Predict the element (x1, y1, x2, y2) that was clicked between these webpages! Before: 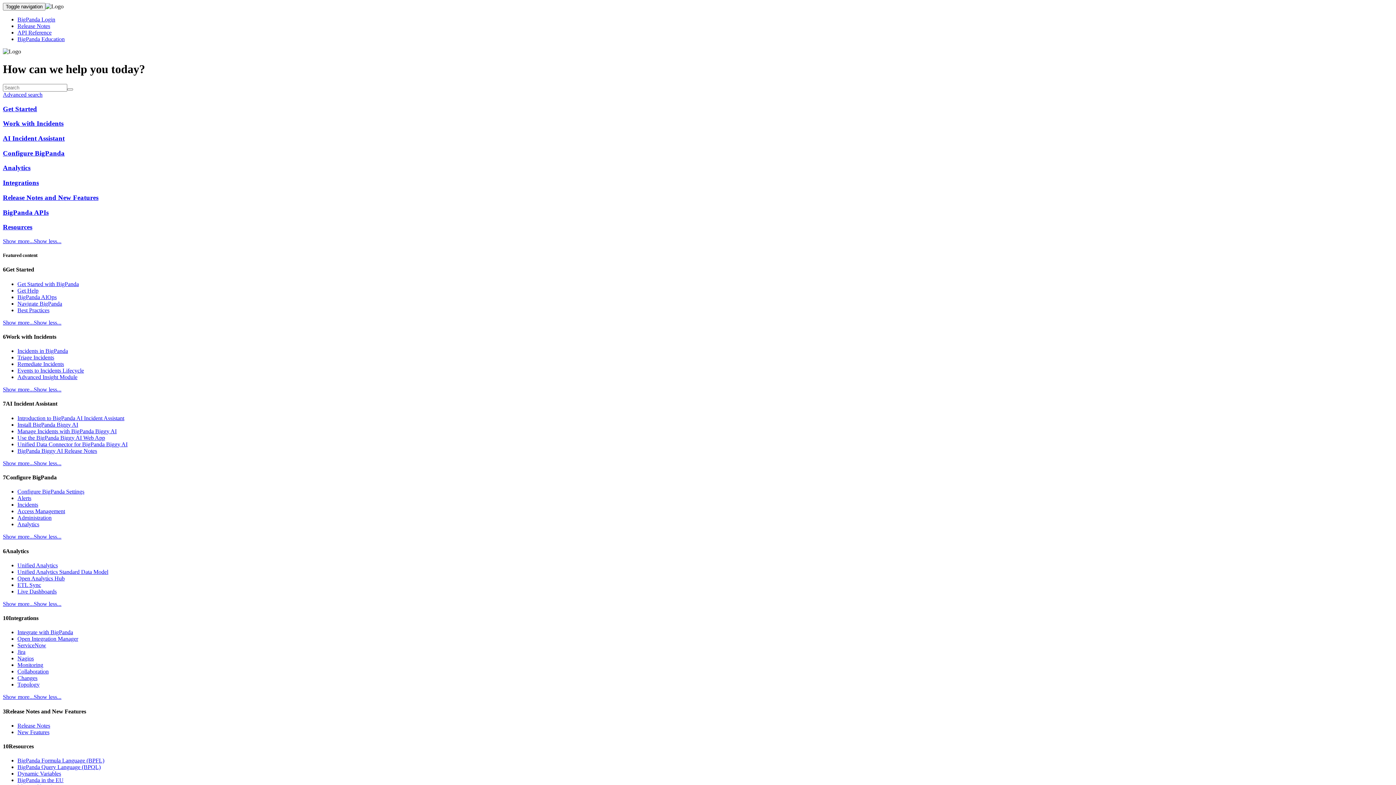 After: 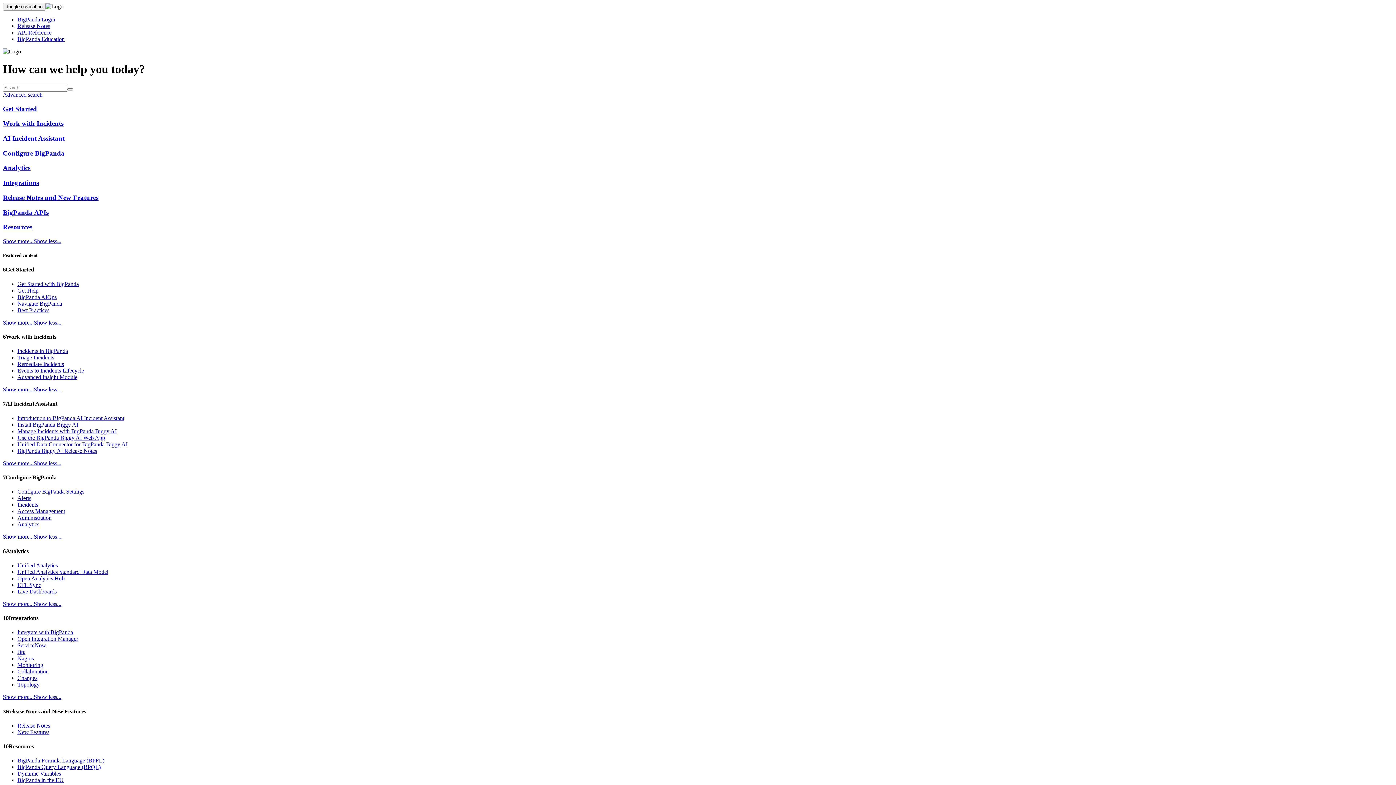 Action: bbox: (17, 447, 97, 454) label: BigPanda Biggy AI Release Notes